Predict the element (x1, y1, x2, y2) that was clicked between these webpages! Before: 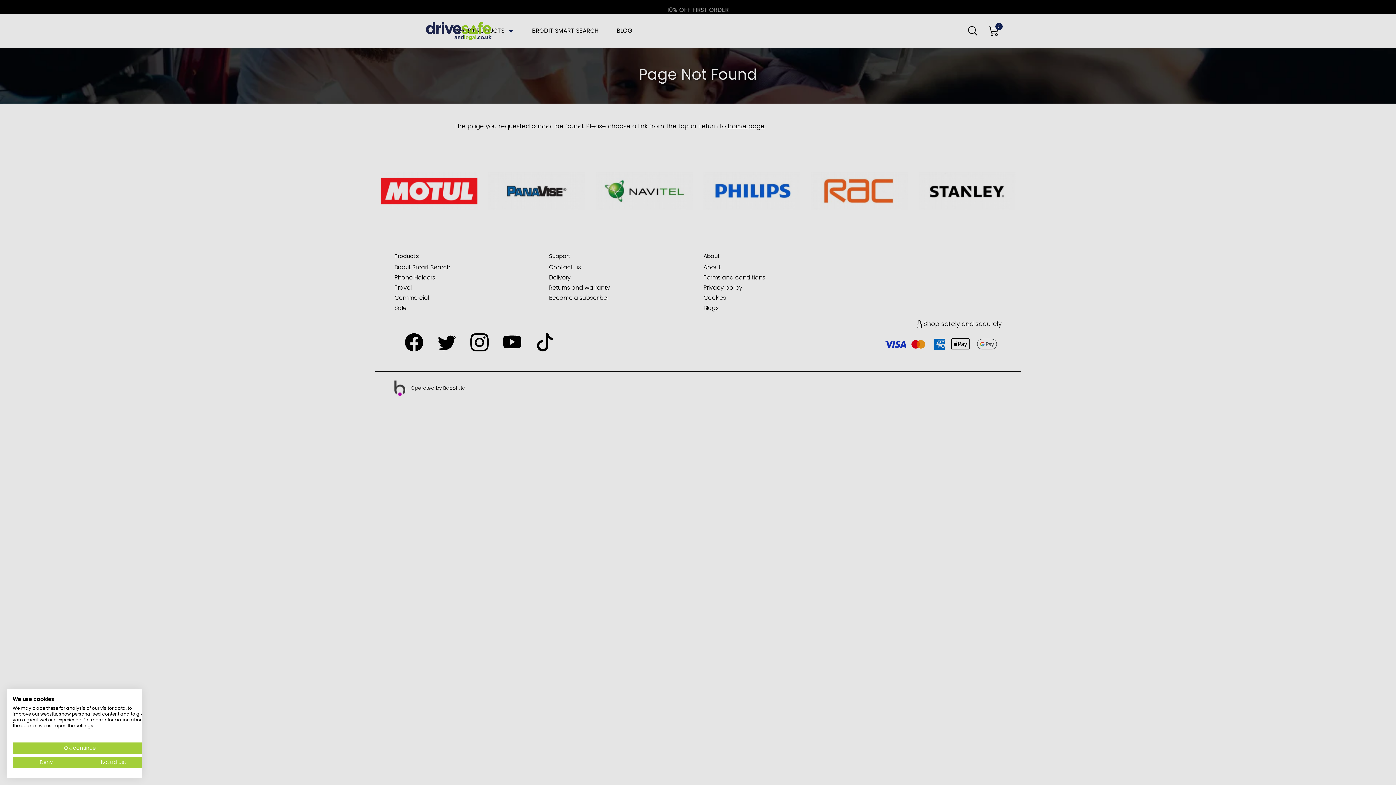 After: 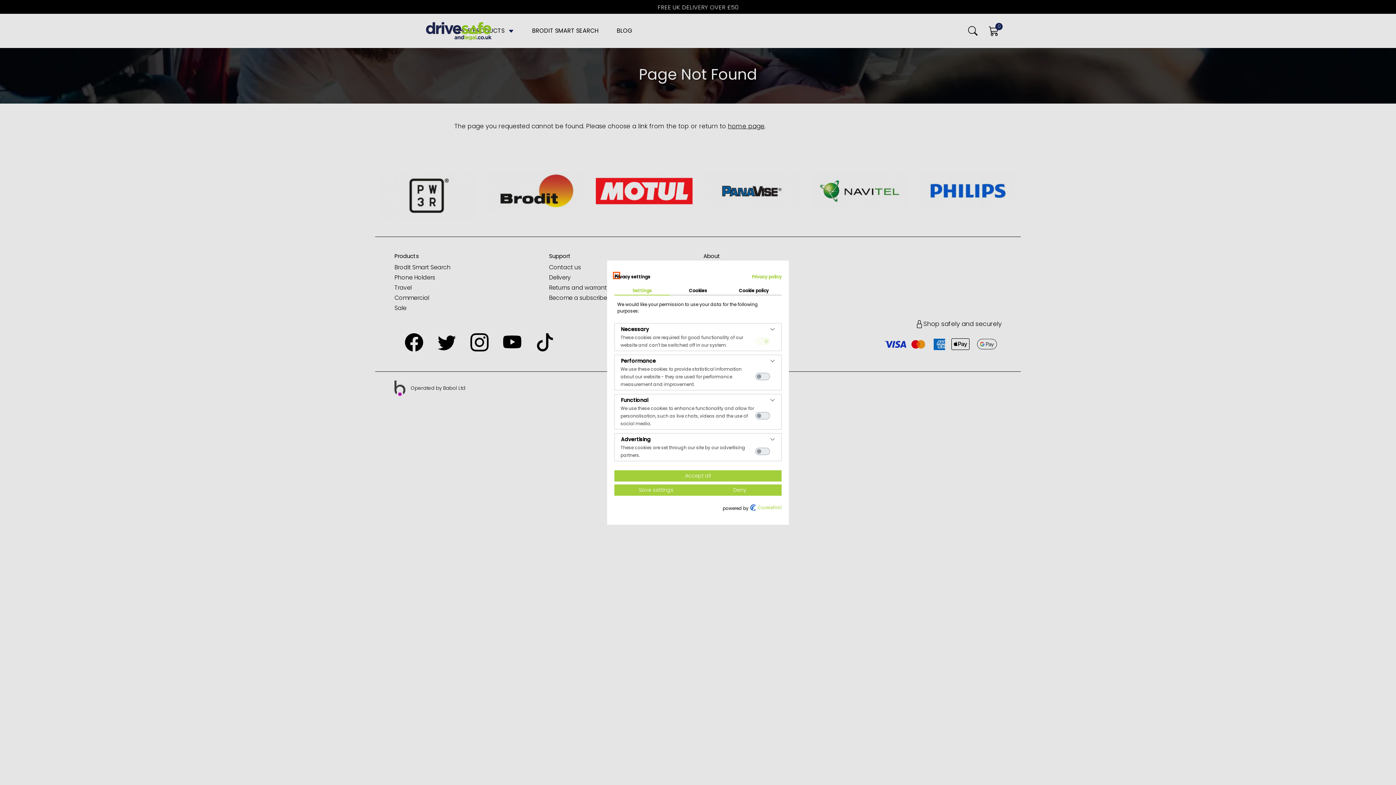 Action: label: Adjust cookie preferences bbox: (80, 757, 147, 768)